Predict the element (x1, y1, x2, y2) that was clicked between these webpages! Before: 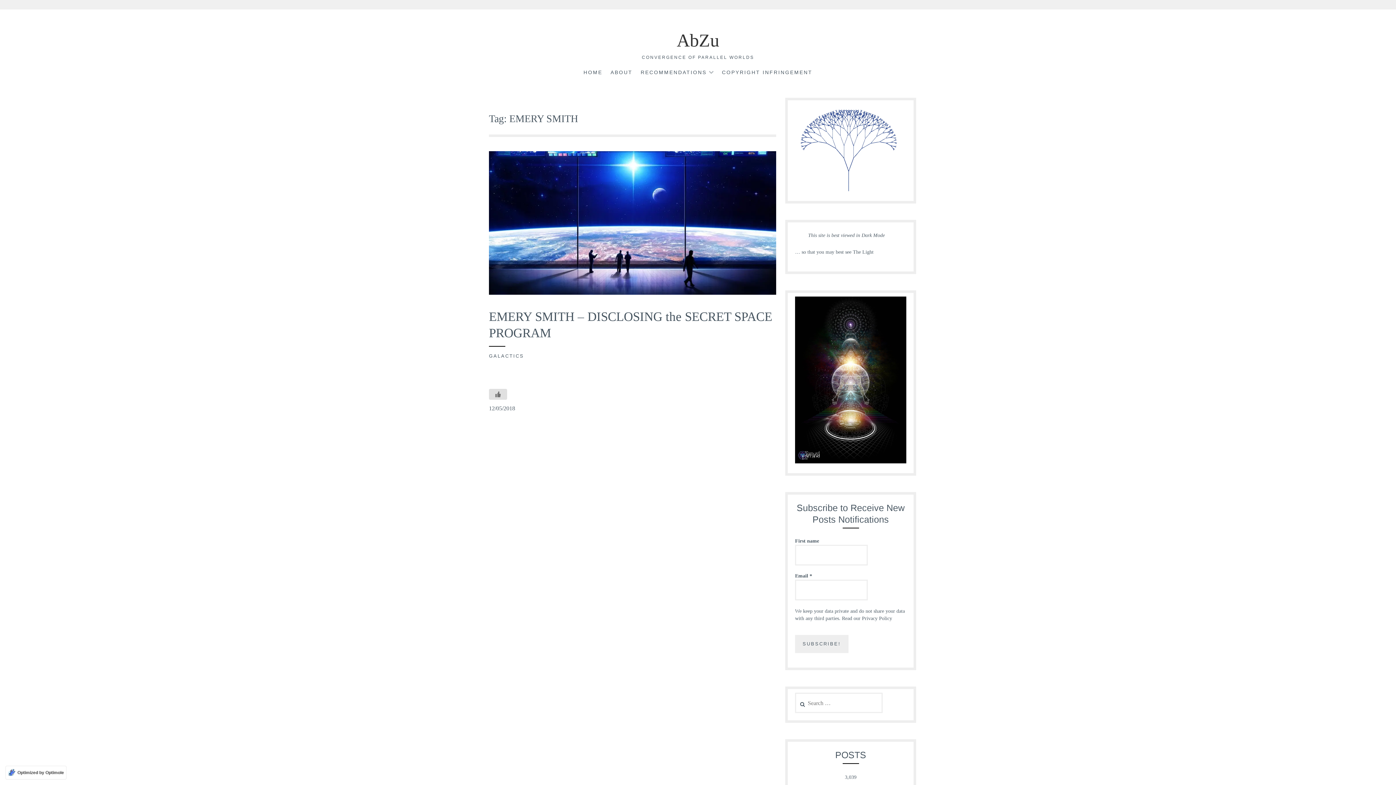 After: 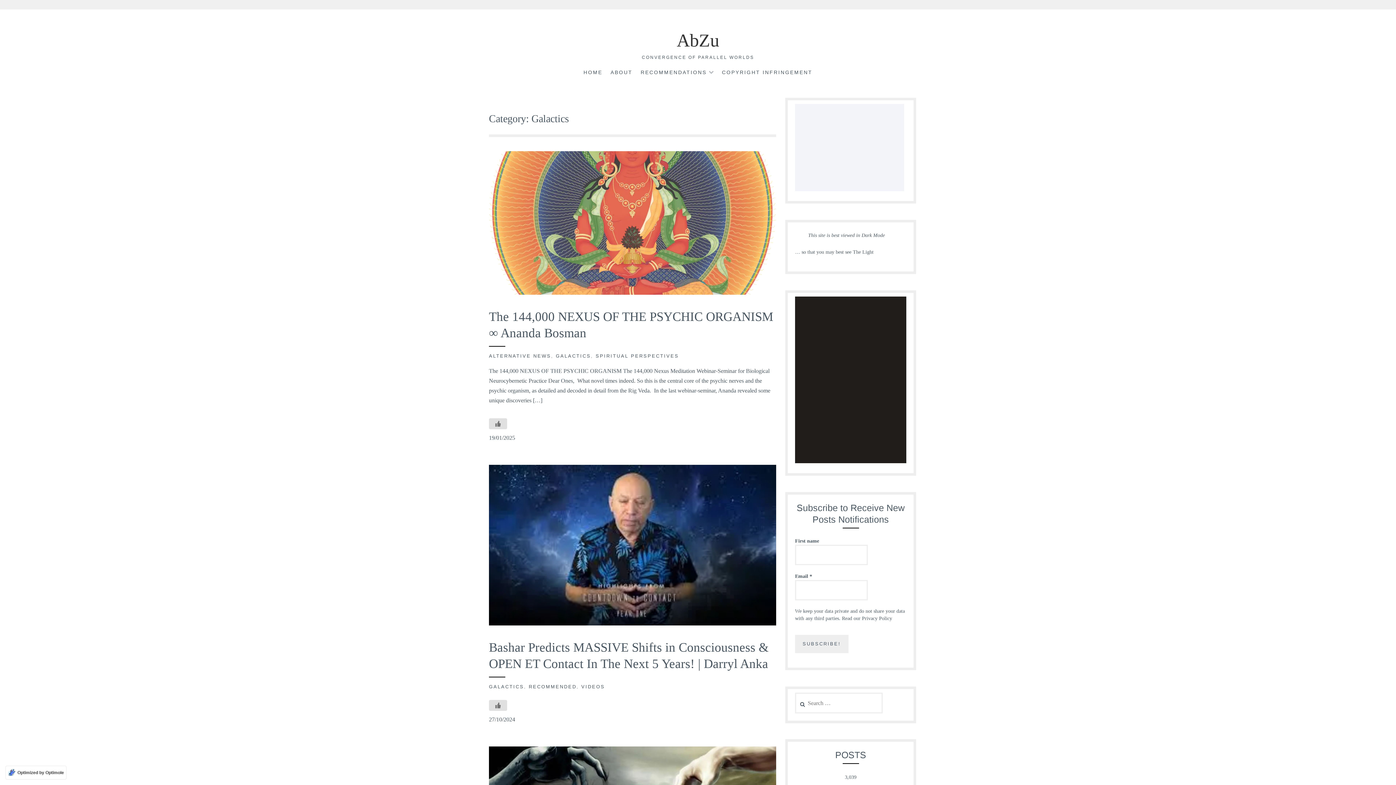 Action: bbox: (489, 353, 524, 359) label: GALACTICS